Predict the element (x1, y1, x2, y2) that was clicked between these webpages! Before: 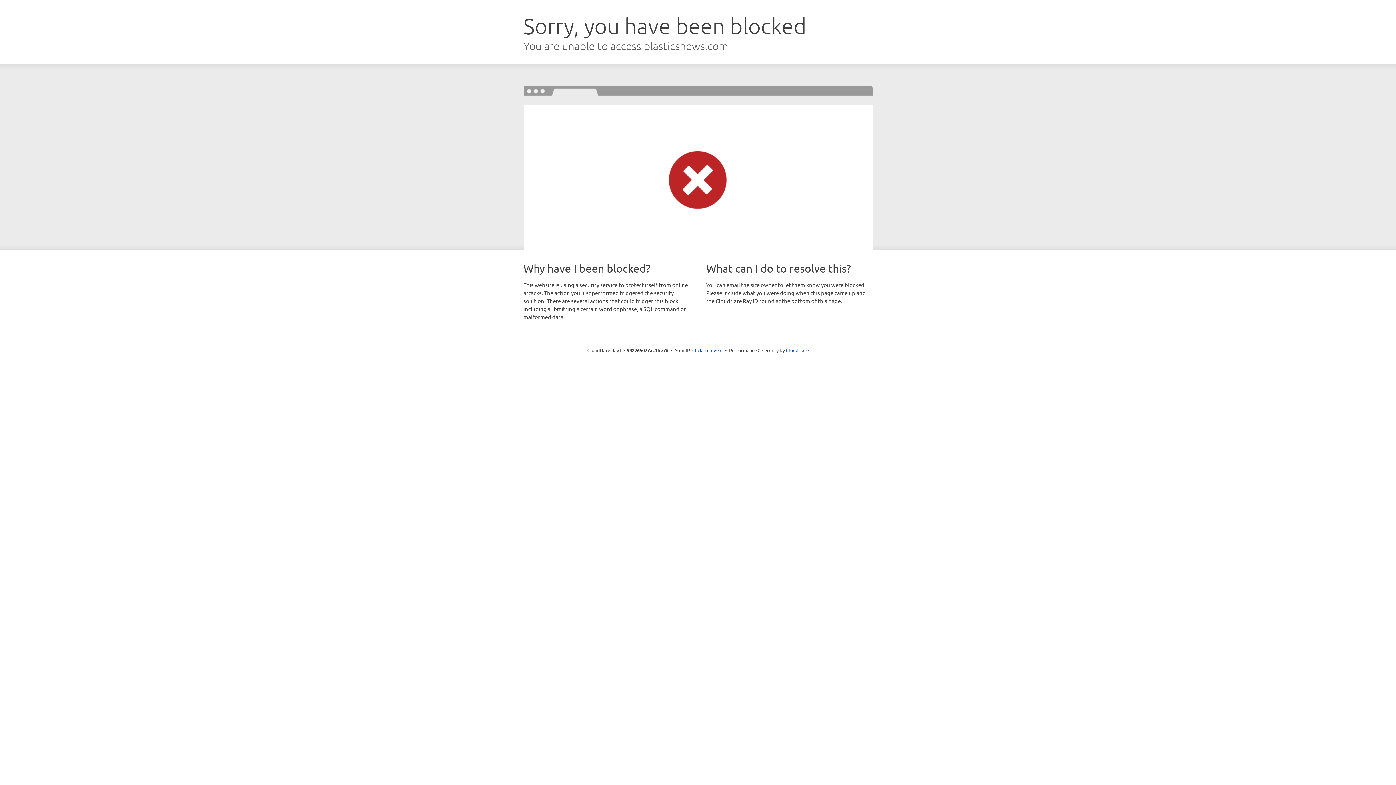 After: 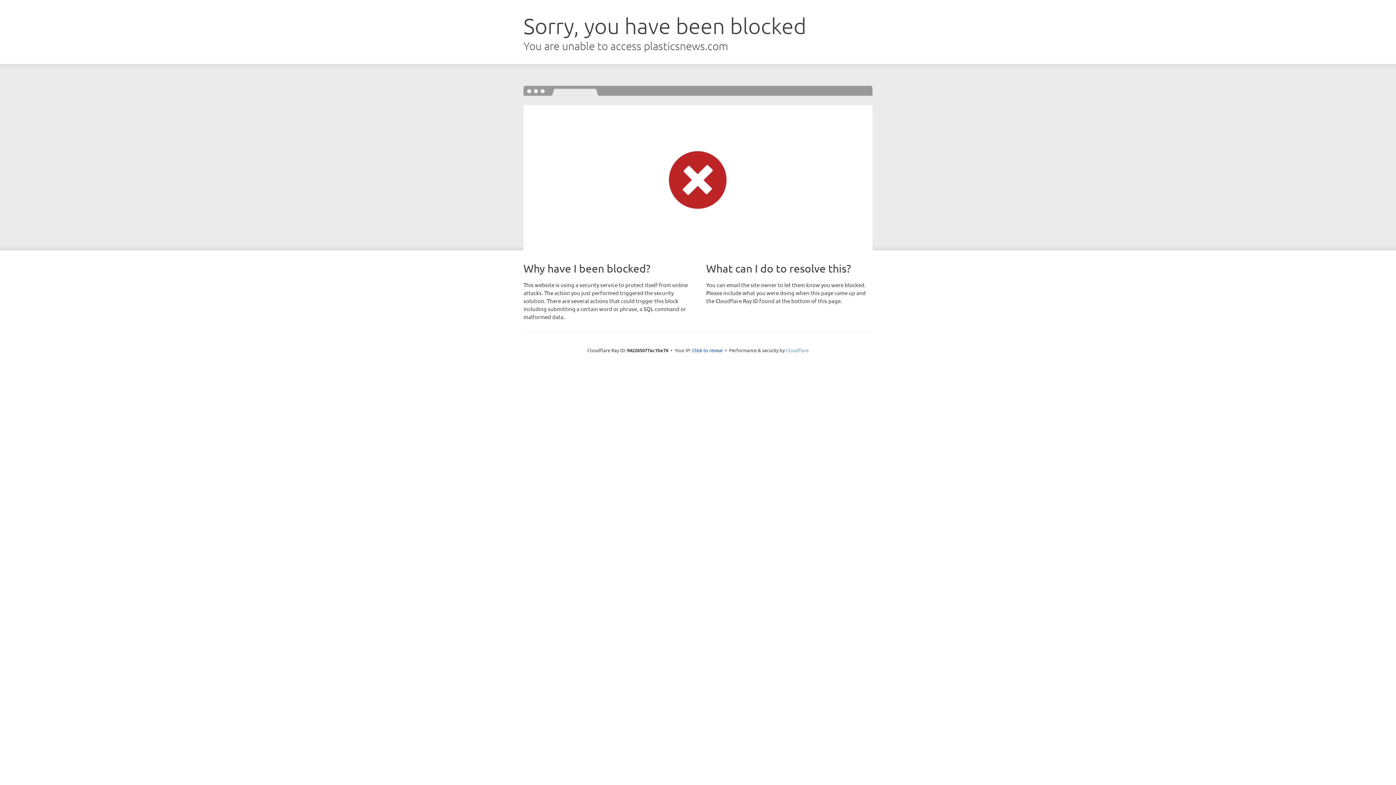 Action: bbox: (786, 347, 808, 353) label: Cloudflare